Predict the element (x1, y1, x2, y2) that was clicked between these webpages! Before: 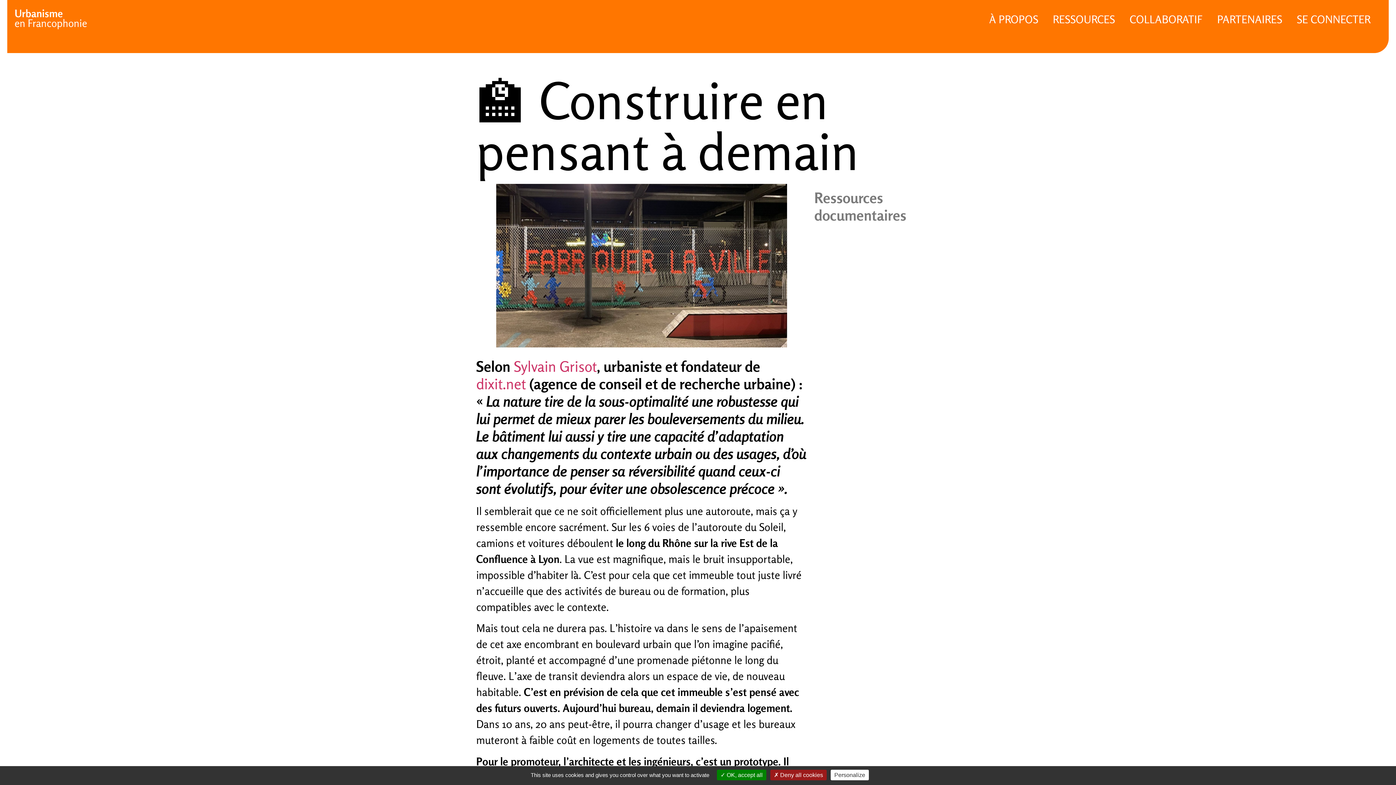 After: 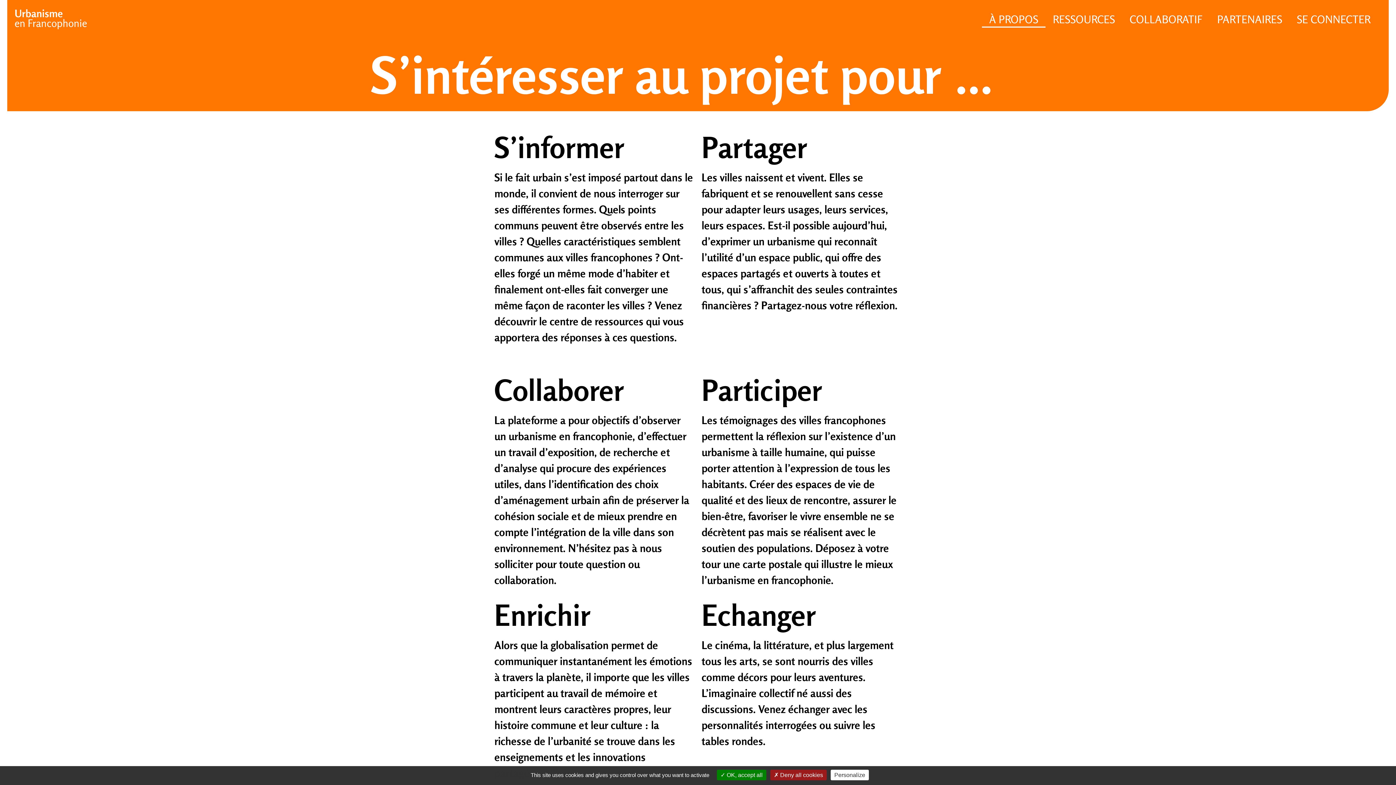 Action: bbox: (982, 10, 1045, 27) label: À PROPOS